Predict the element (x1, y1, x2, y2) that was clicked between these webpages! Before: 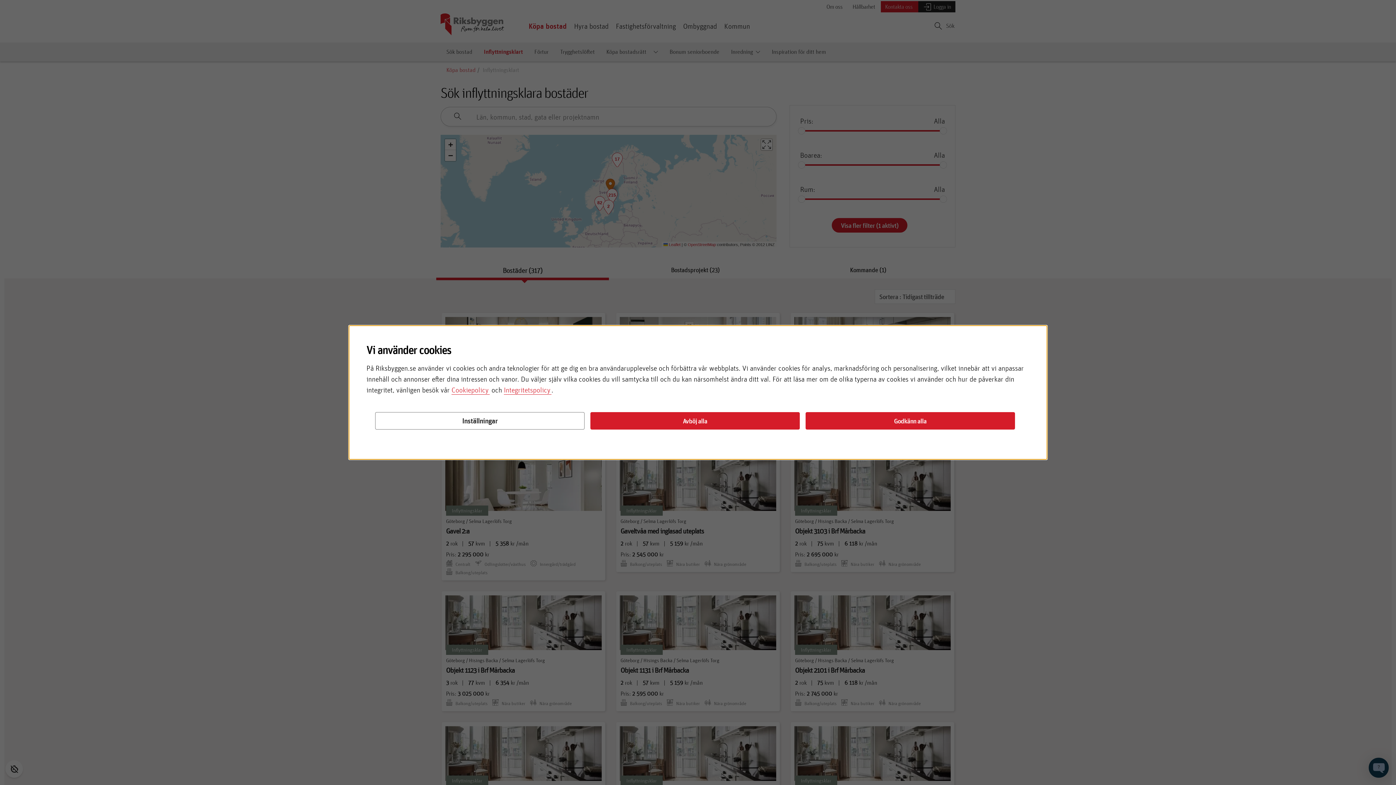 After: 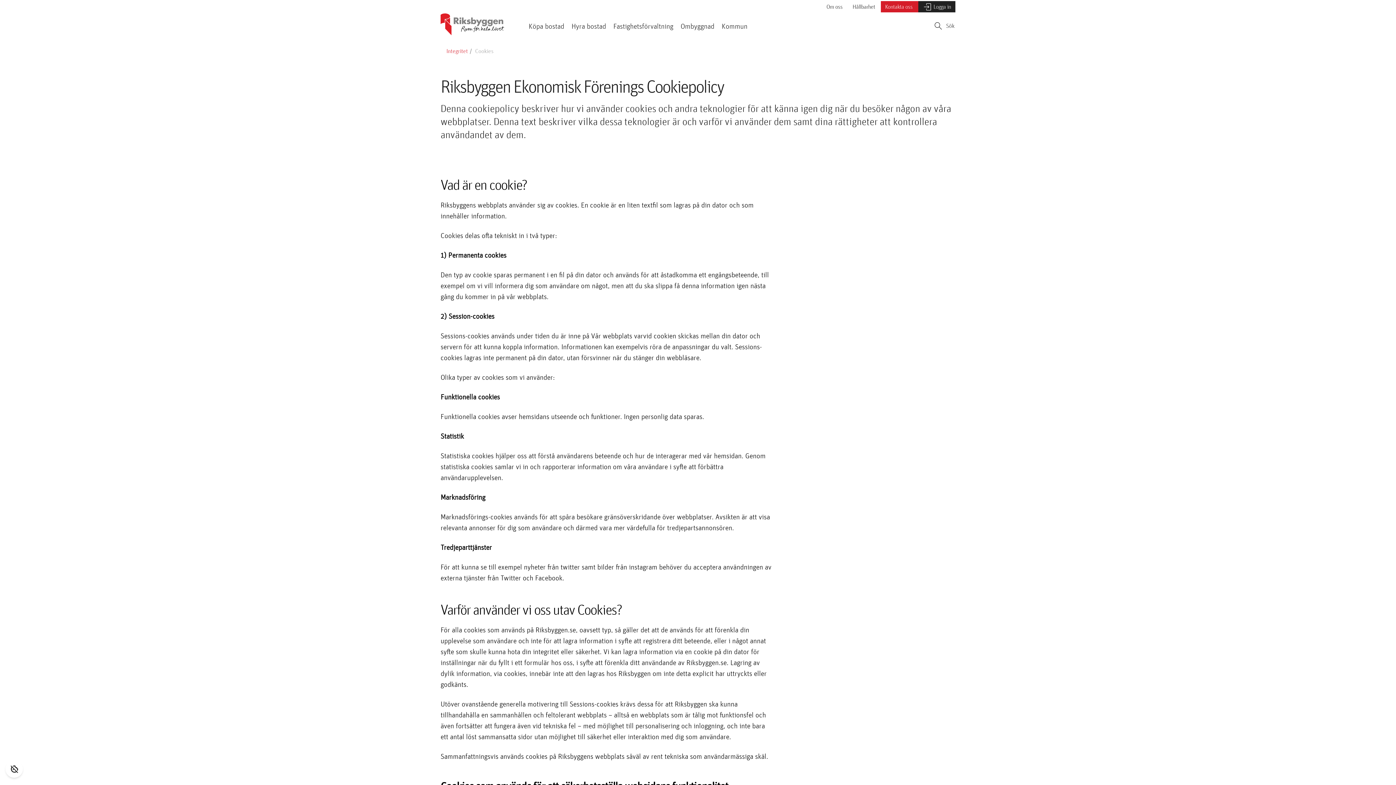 Action: bbox: (451, 385, 489, 394) label: Cookiepolicy